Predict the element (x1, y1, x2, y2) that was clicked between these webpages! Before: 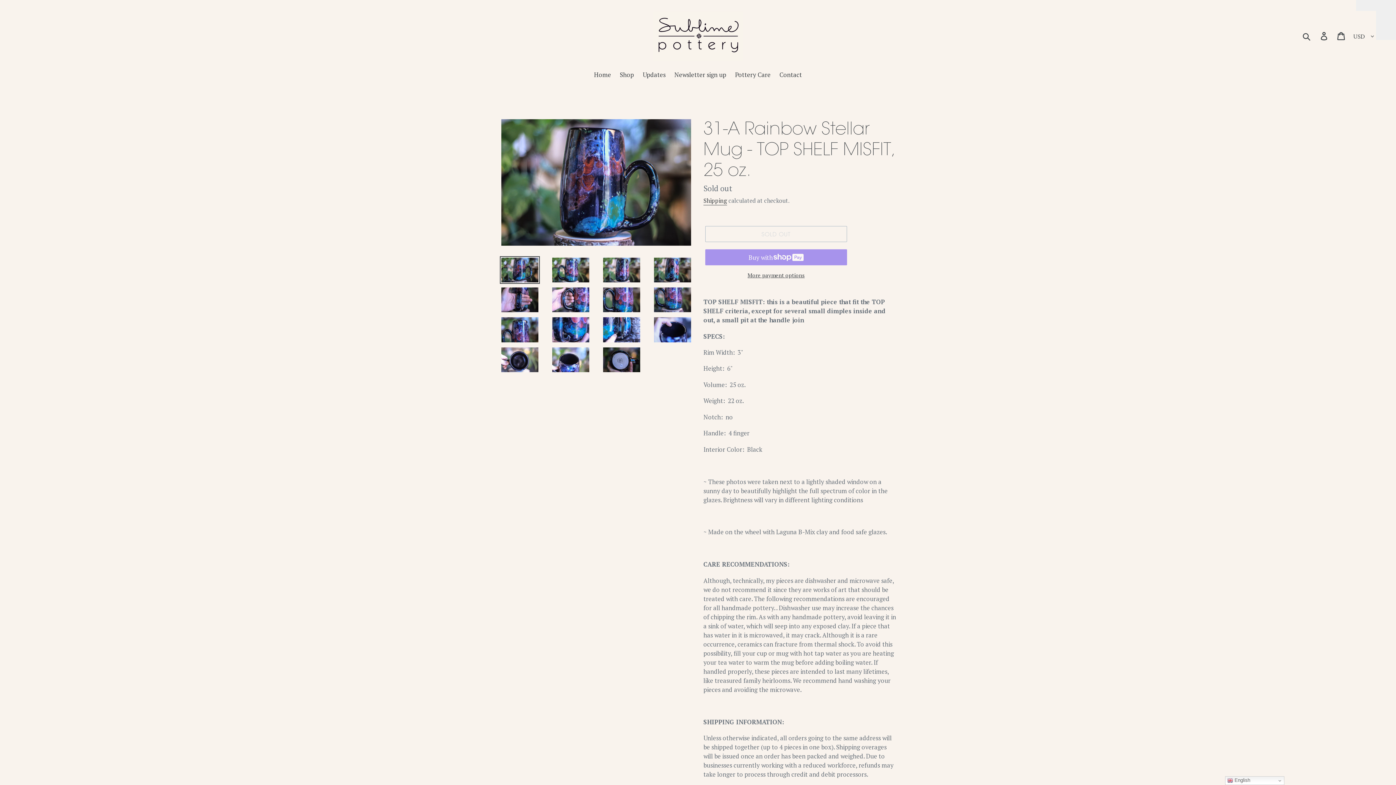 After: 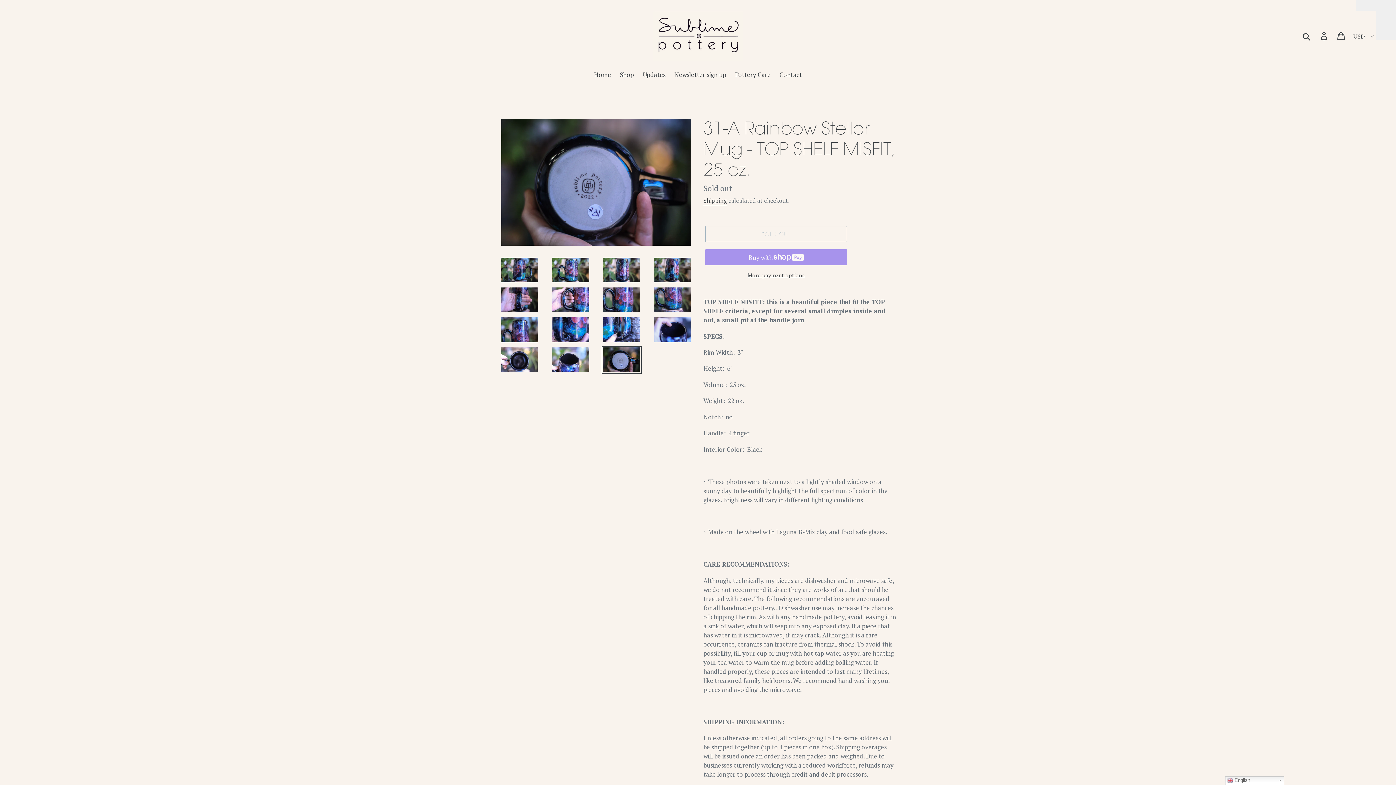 Action: bbox: (601, 346, 641, 373)